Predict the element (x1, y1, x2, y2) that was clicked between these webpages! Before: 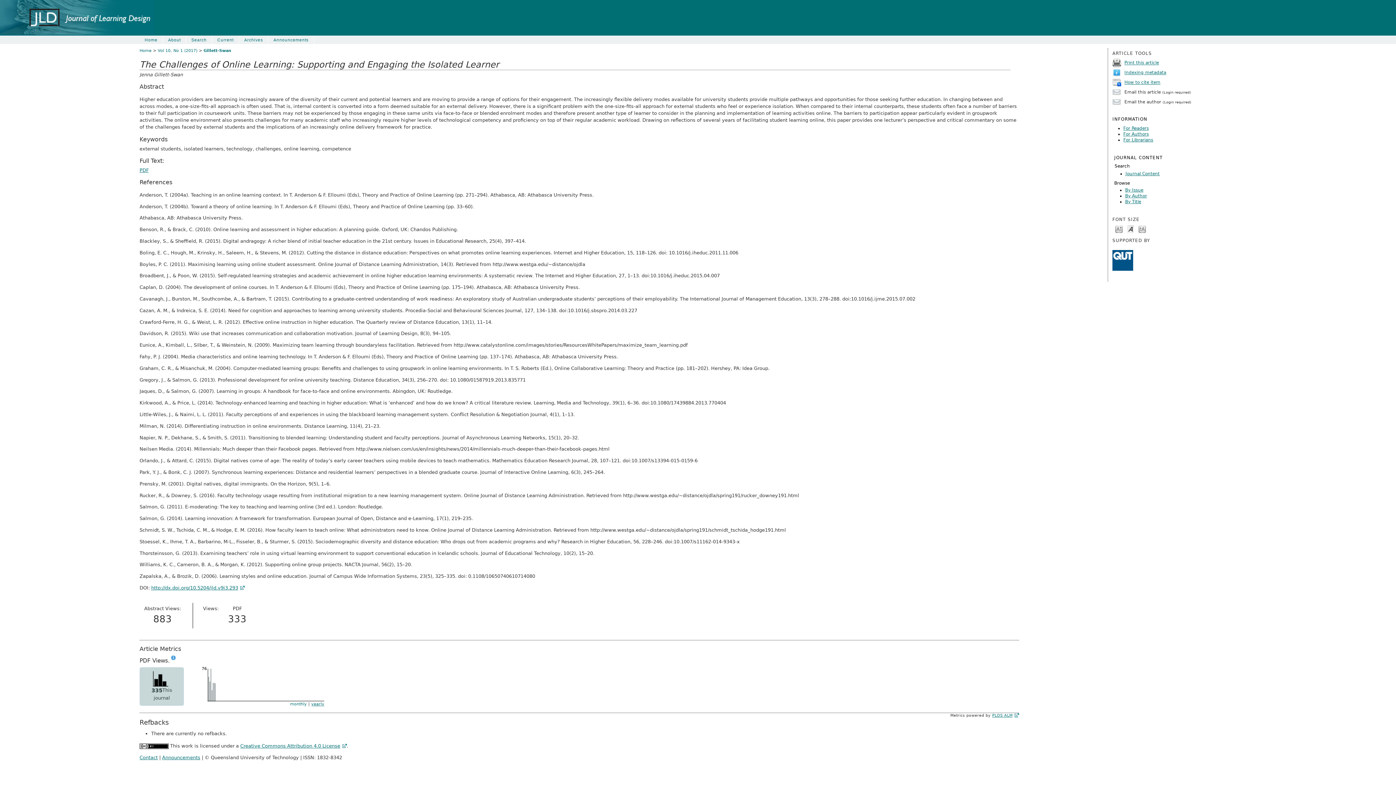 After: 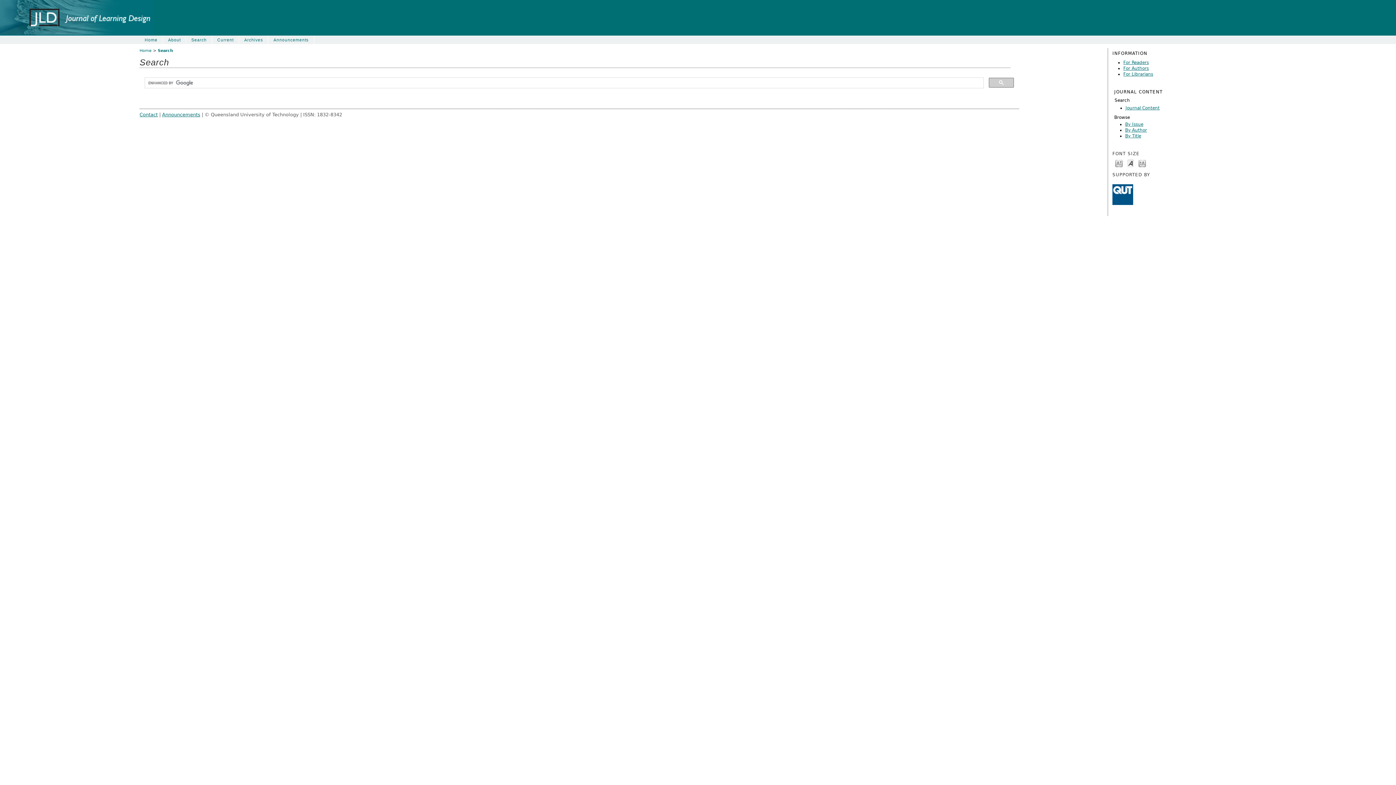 Action: bbox: (186, 36, 211, 44) label: Search